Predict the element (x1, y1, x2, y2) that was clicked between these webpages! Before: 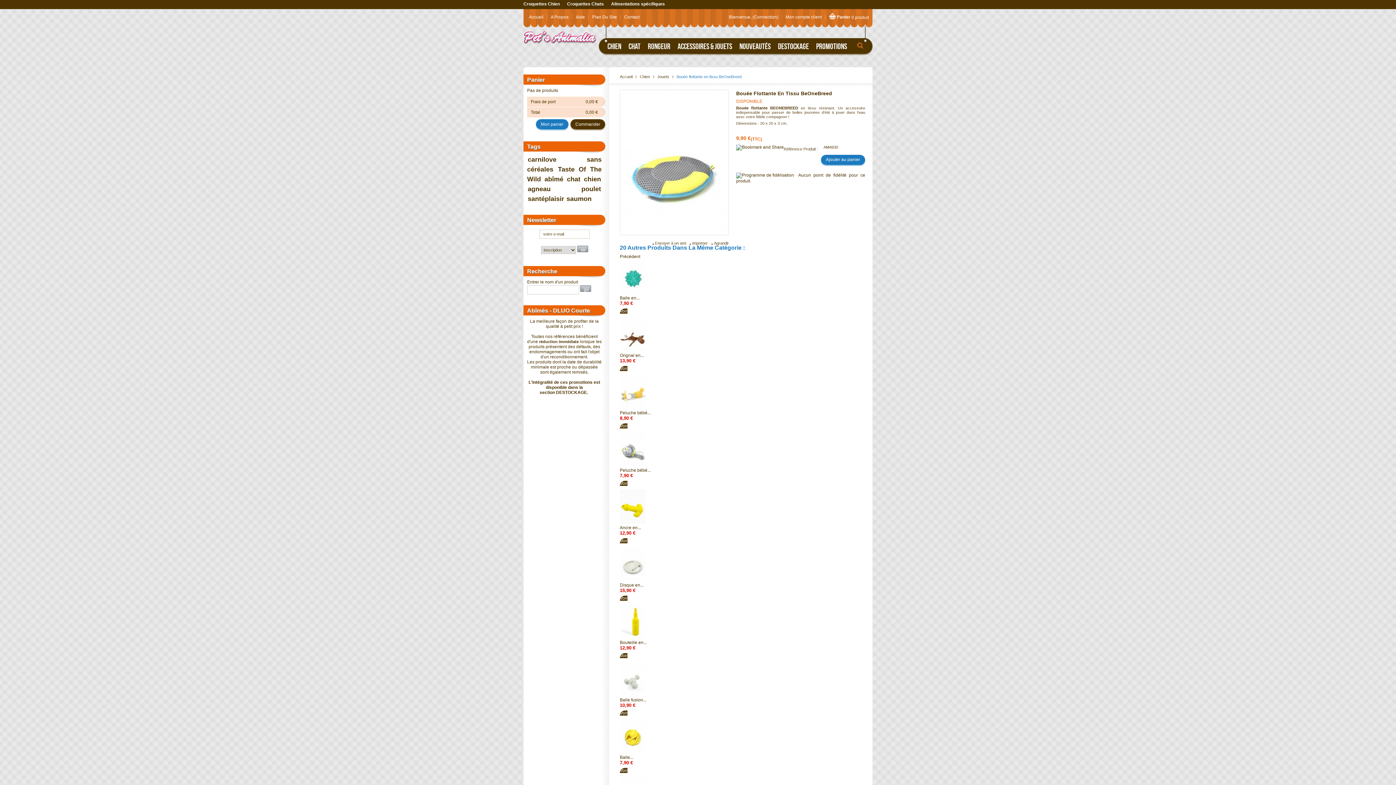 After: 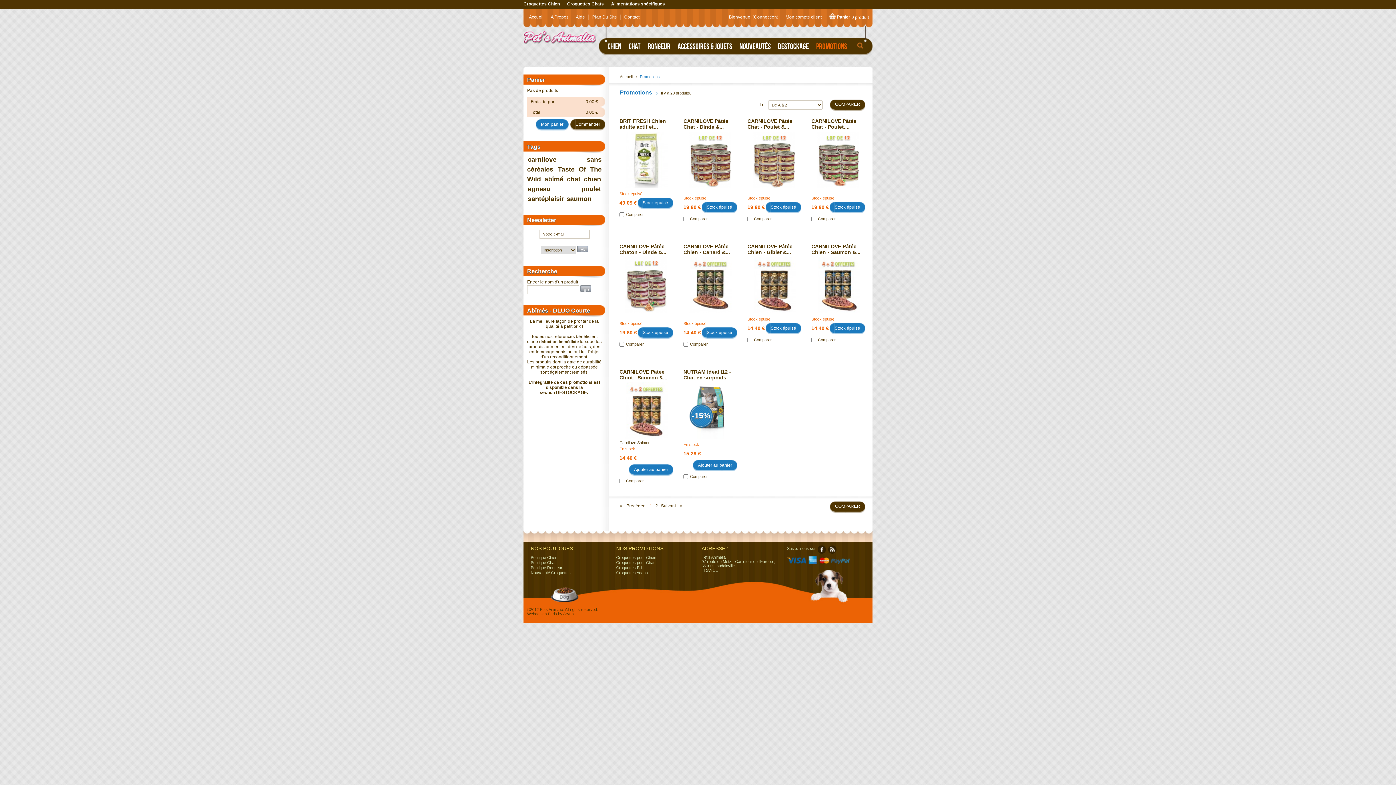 Action: label: PROMOTIONS bbox: (812, 38, 850, 54)